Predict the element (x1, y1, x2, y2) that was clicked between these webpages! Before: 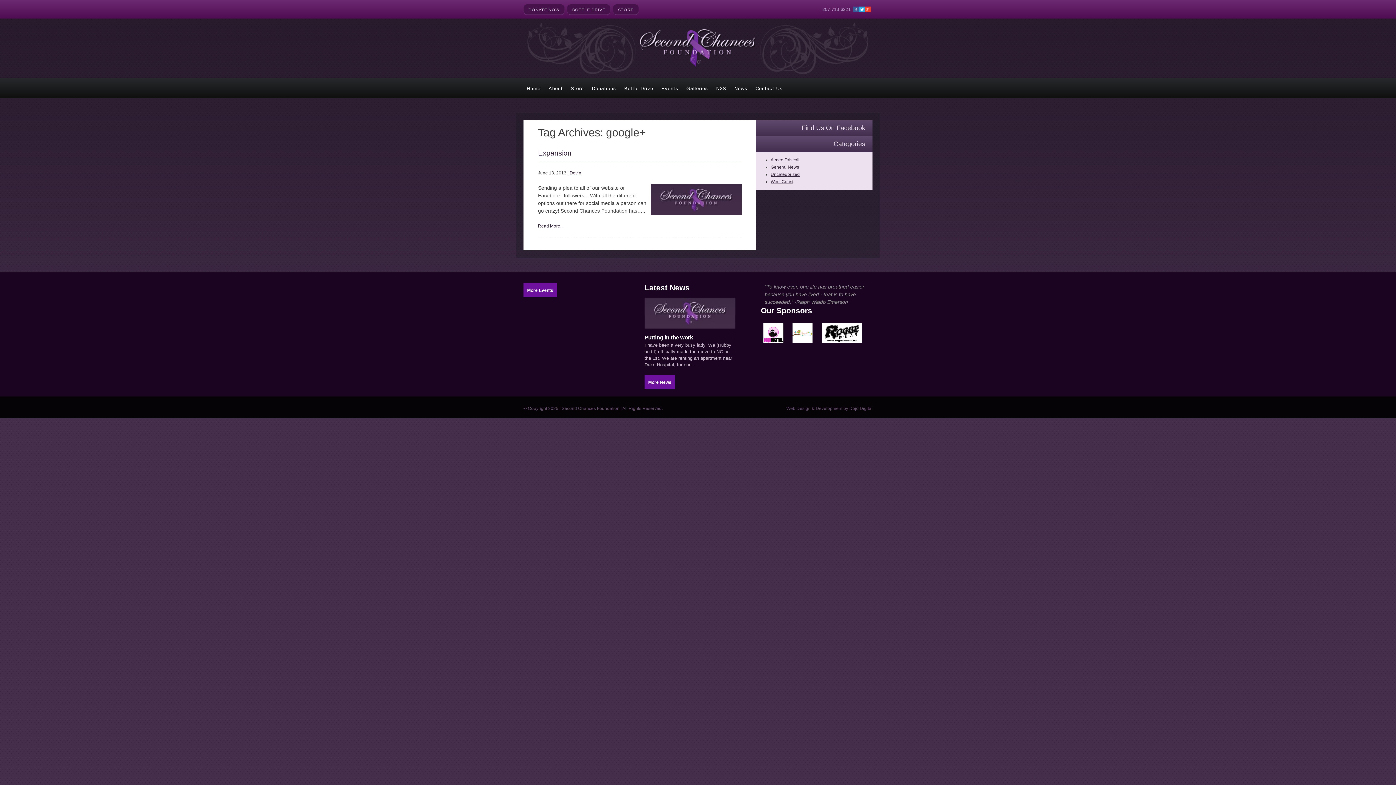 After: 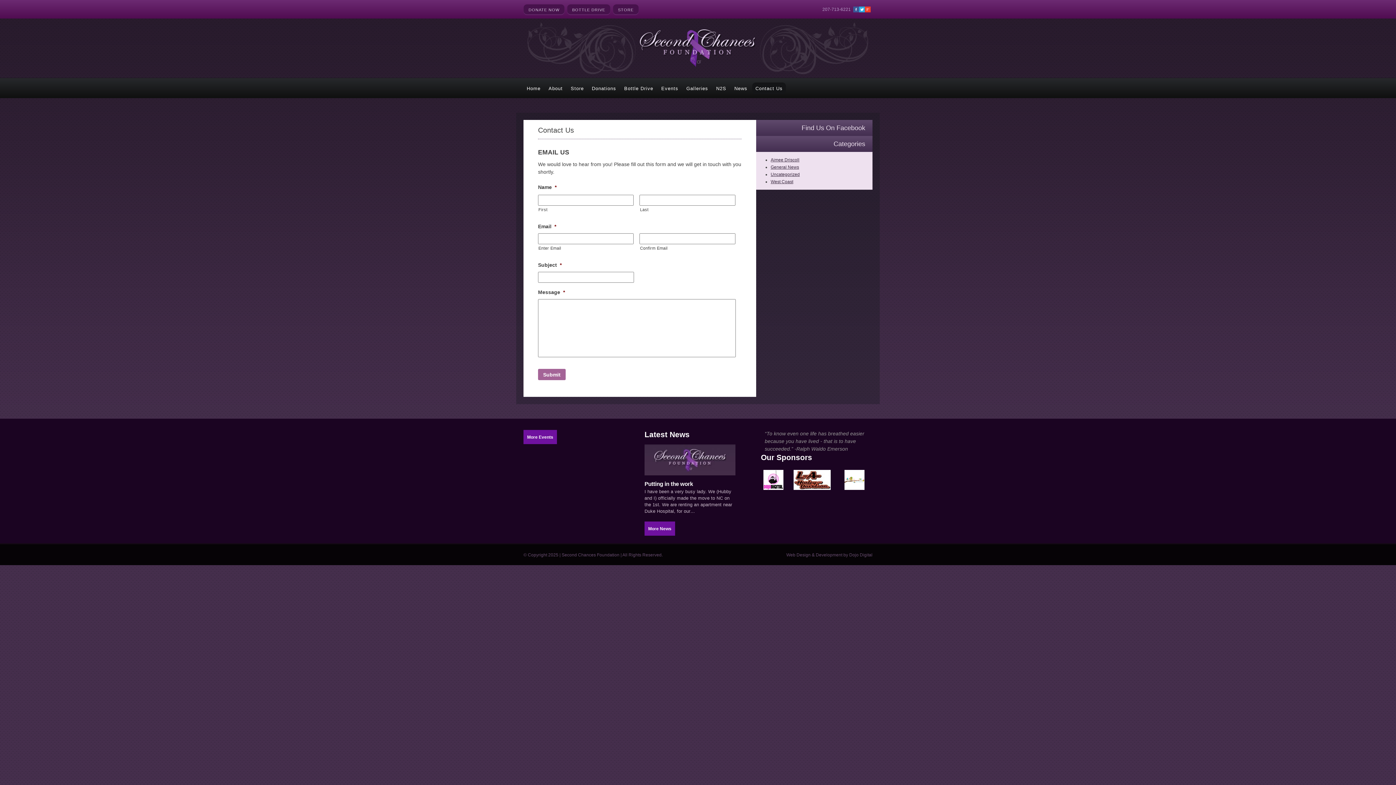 Action: bbox: (752, 82, 786, 94) label: Contact Us